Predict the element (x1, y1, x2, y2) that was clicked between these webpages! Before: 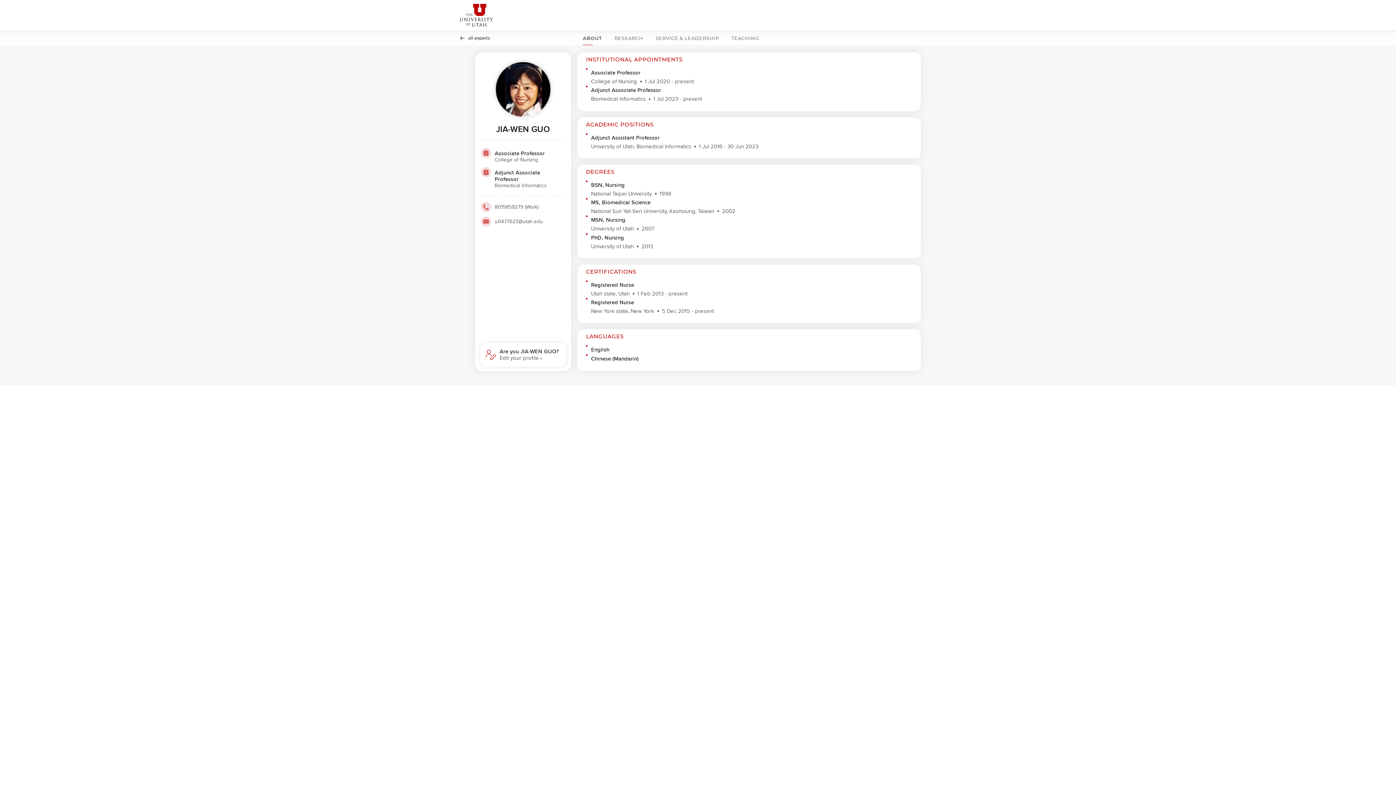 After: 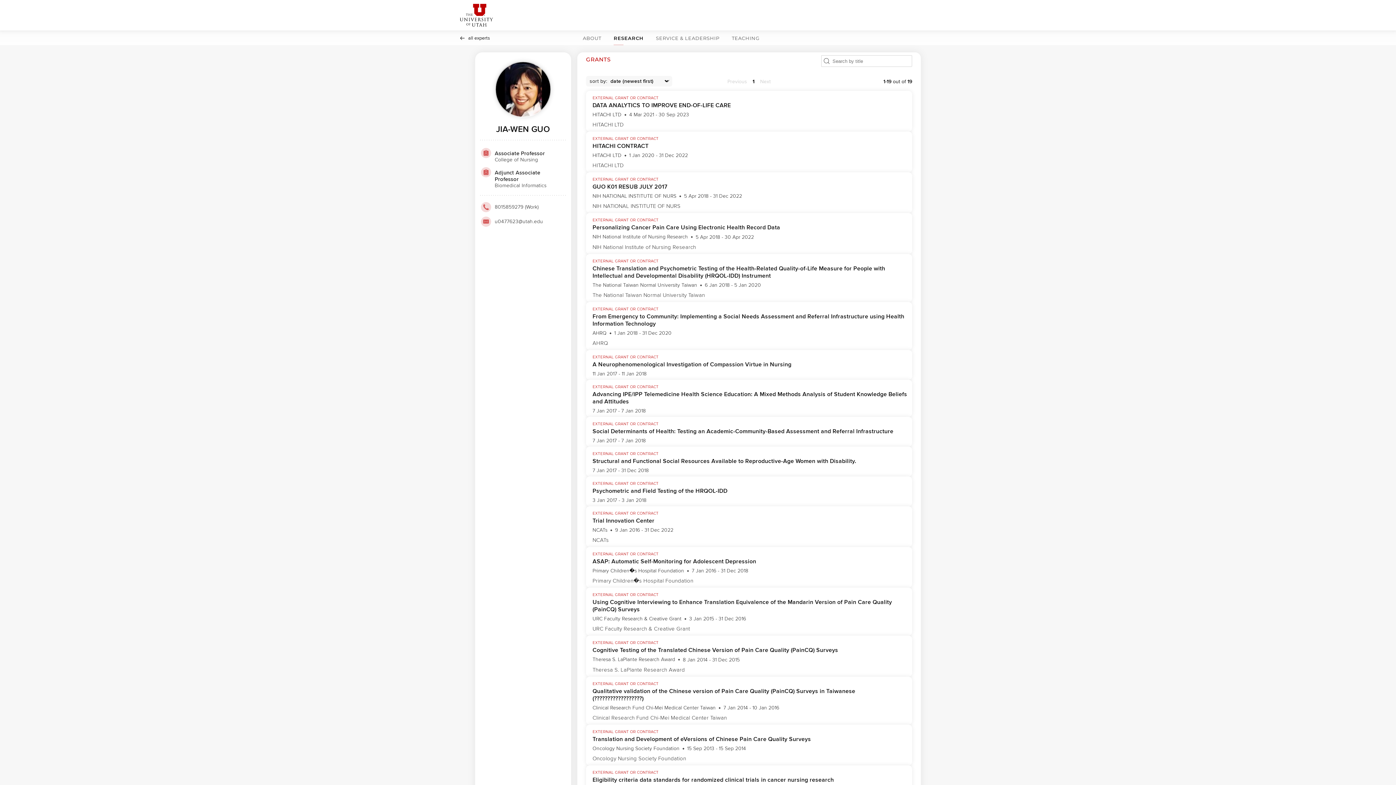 Action: bbox: (611, 30, 646, 45) label: RESEARCH